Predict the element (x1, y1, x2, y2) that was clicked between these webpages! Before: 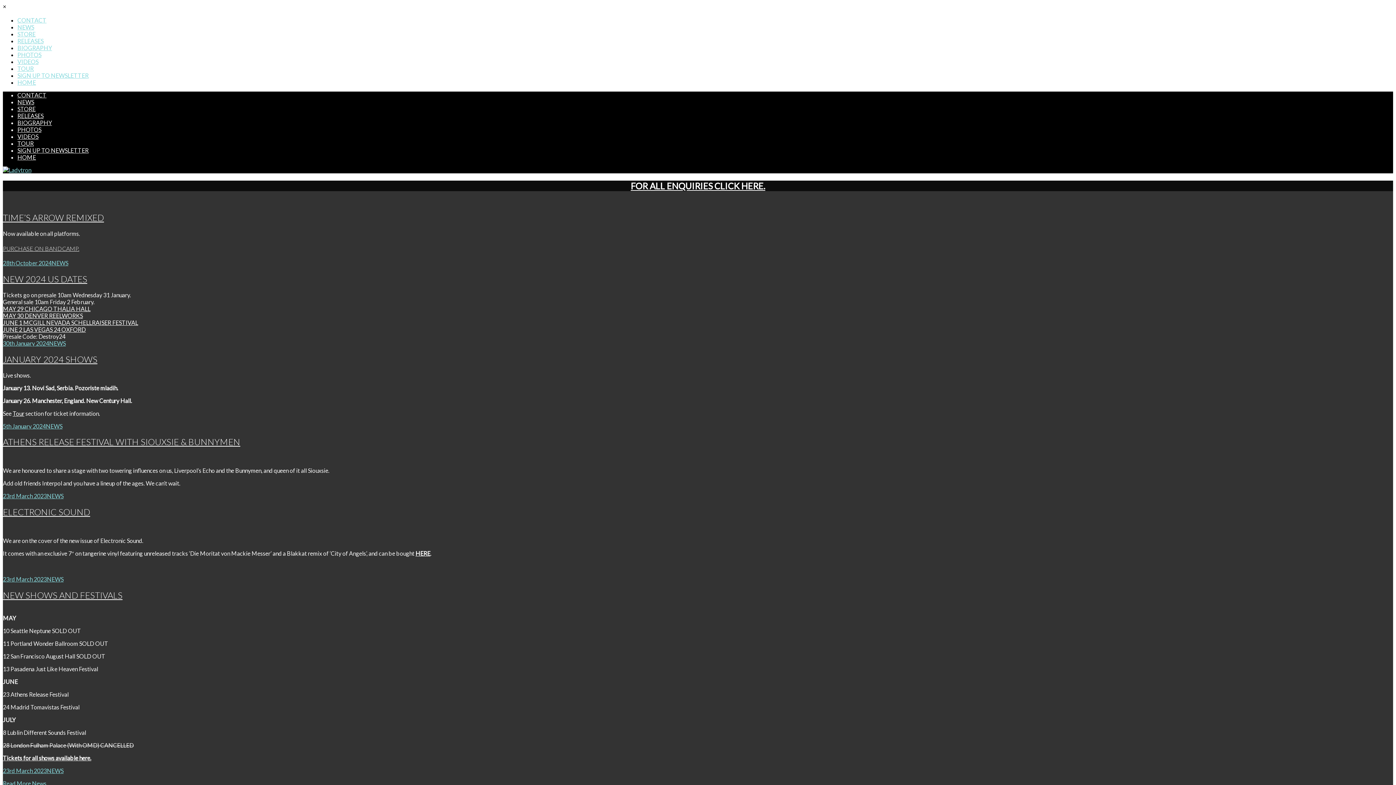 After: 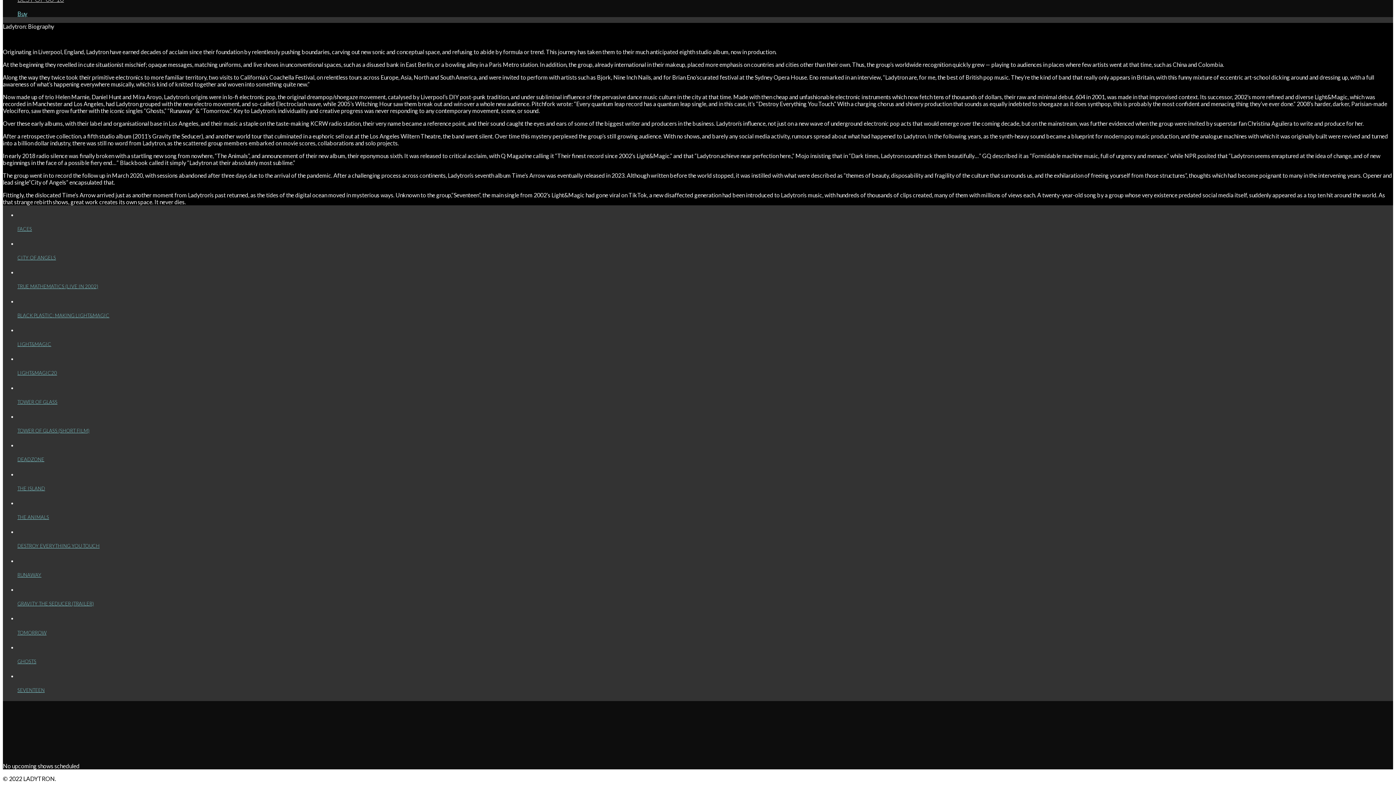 Action: label: BIOGRAPHY bbox: (17, 44, 52, 51)